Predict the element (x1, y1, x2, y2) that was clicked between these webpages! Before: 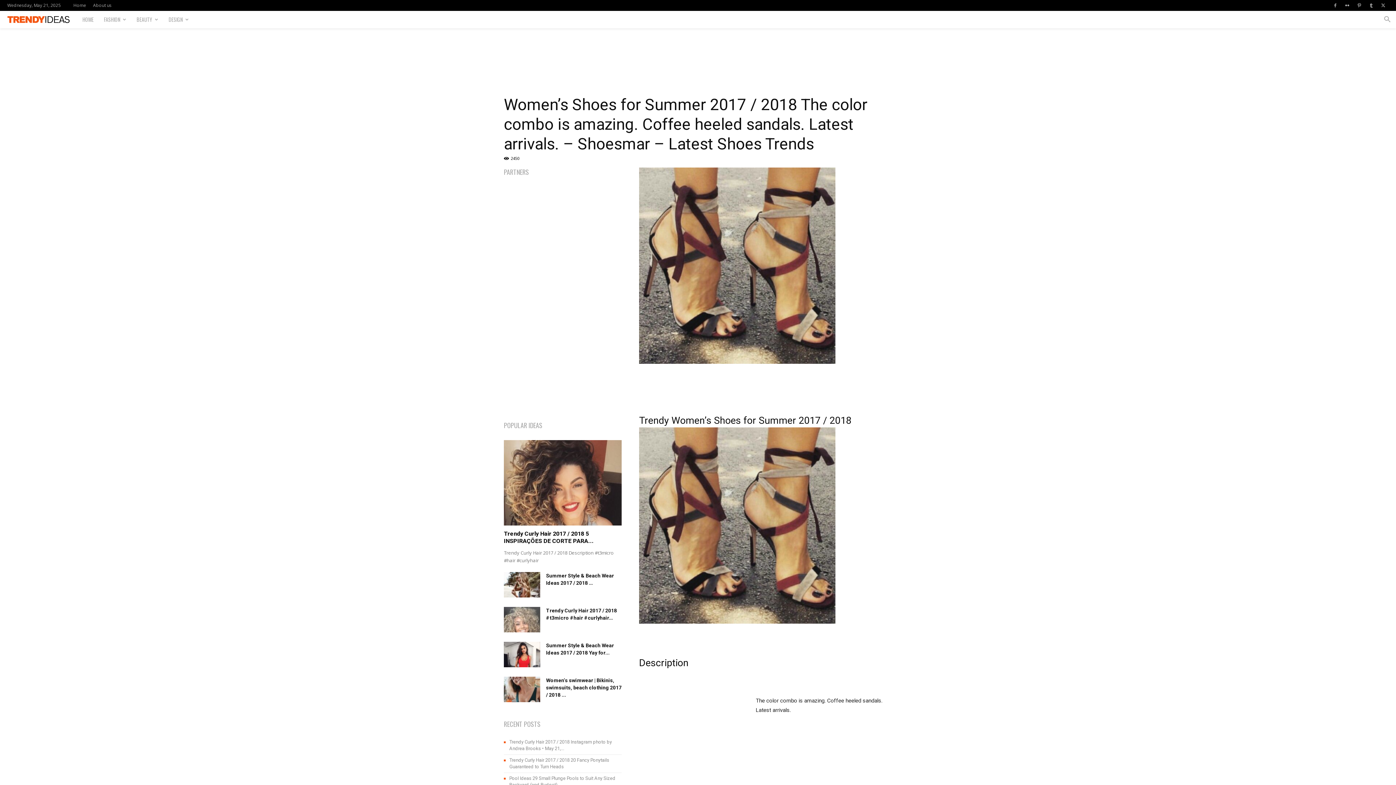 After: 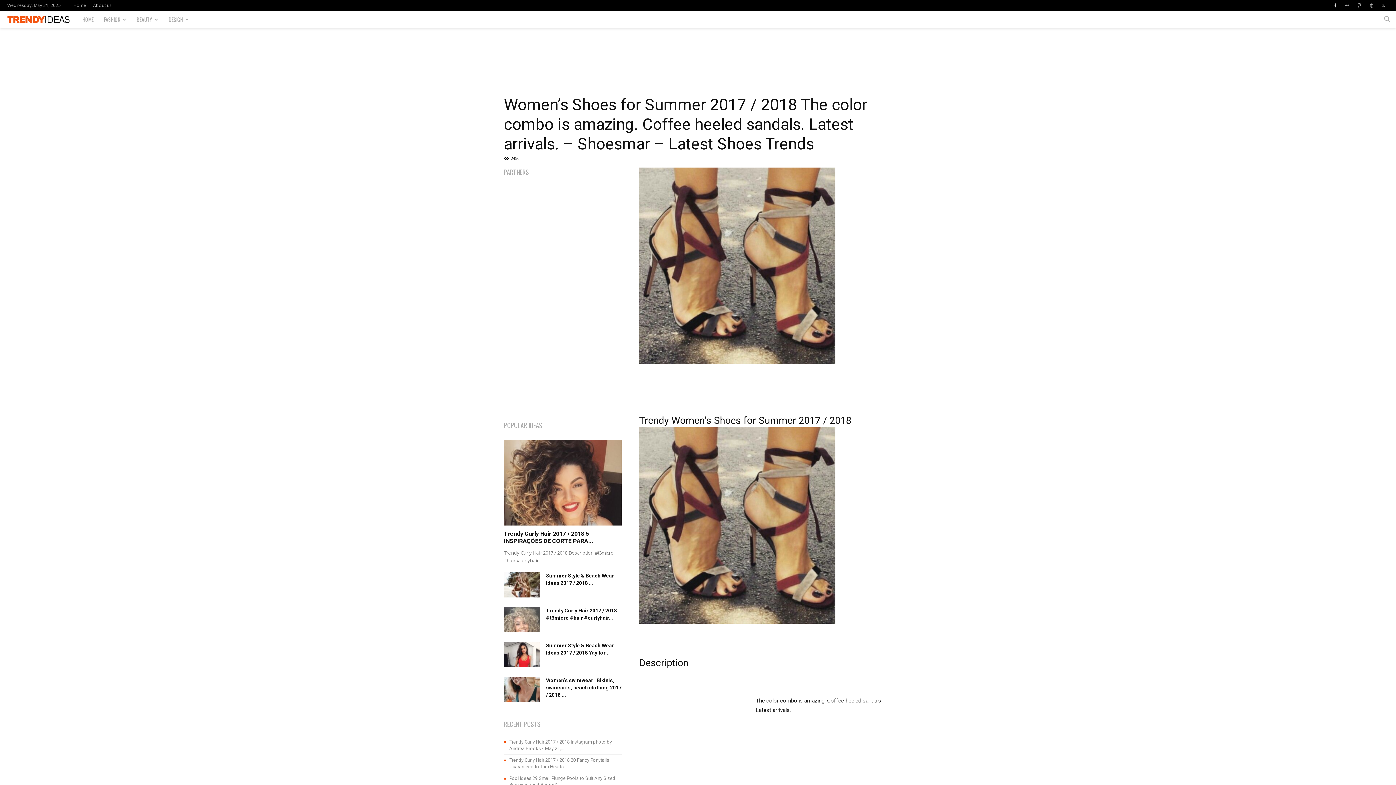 Action: bbox: (1330, 0, 1341, 10)